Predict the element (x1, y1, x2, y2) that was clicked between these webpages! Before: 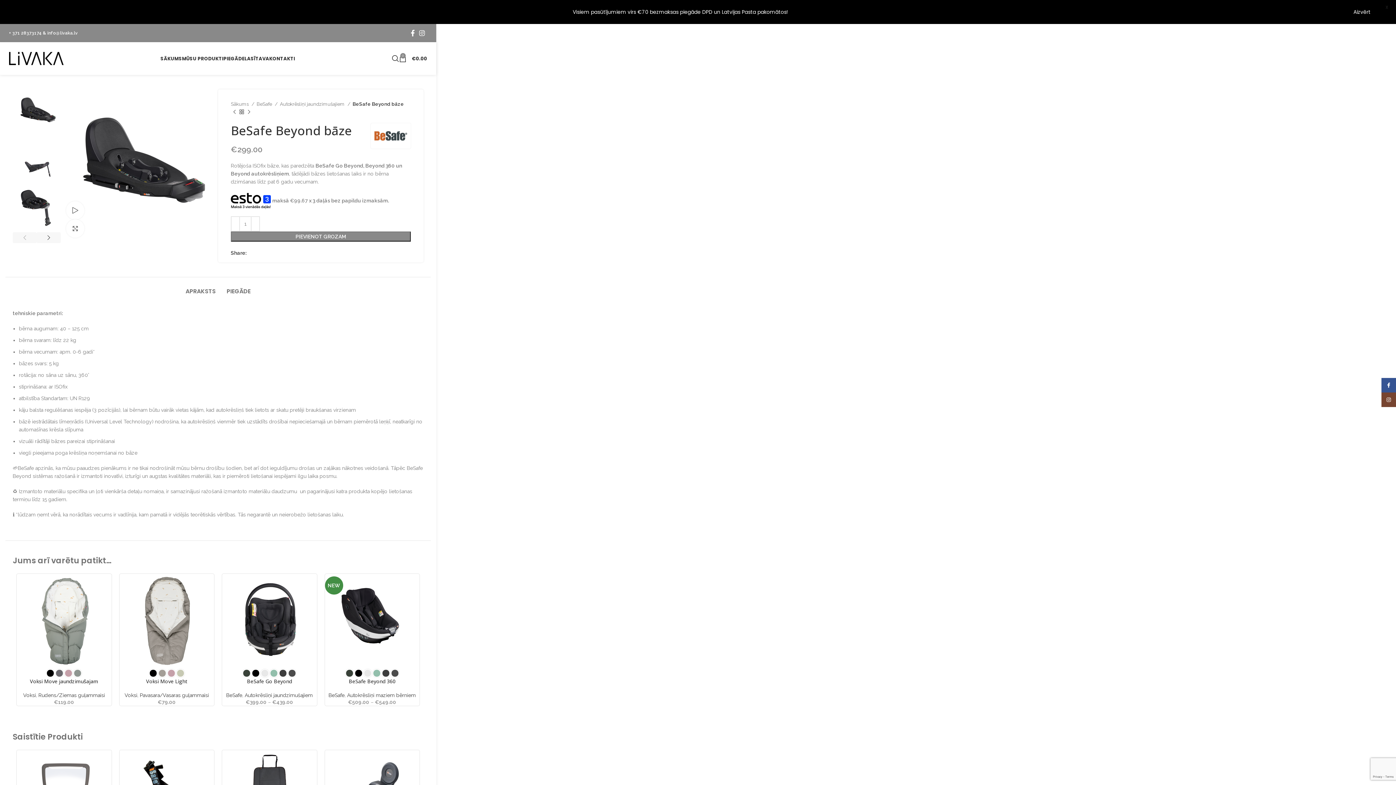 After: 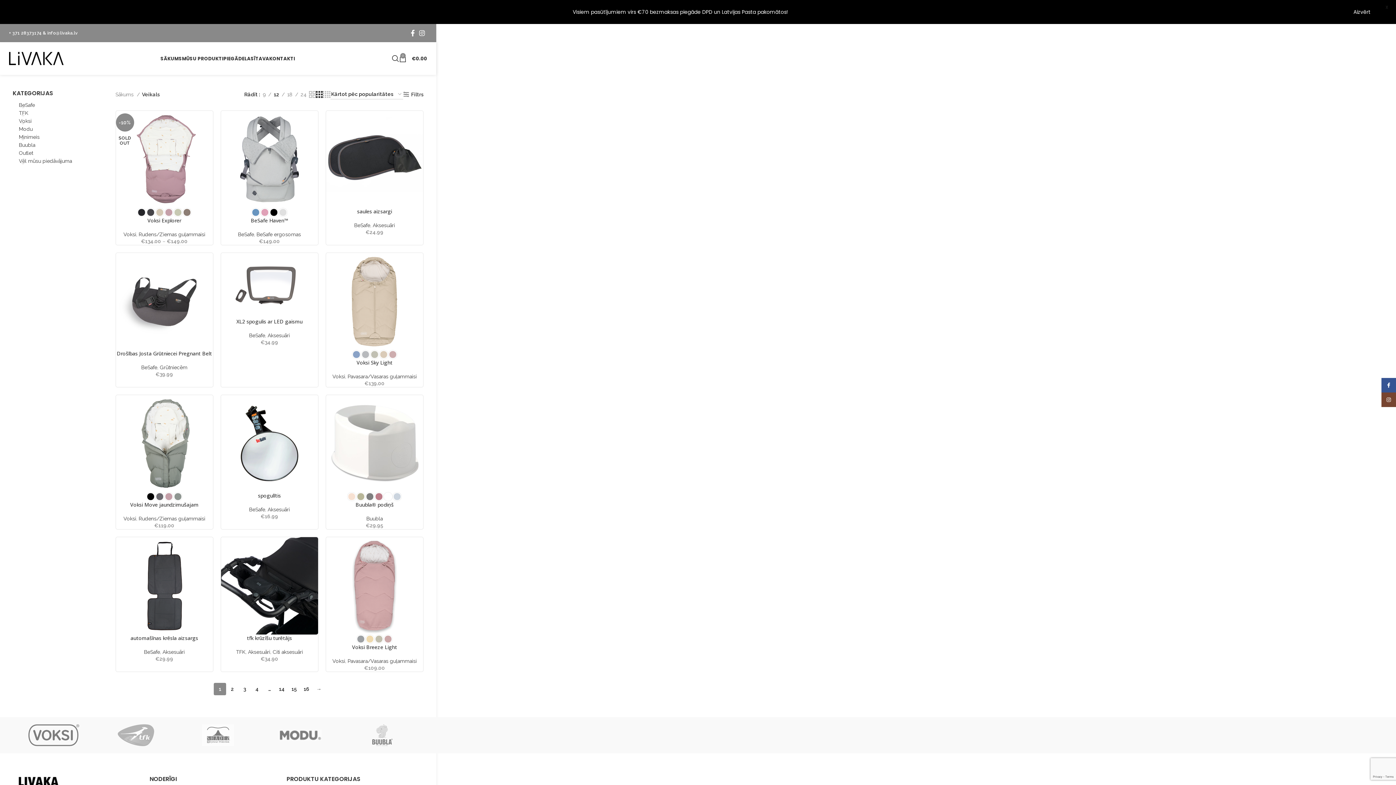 Action: bbox: (238, 108, 245, 115)